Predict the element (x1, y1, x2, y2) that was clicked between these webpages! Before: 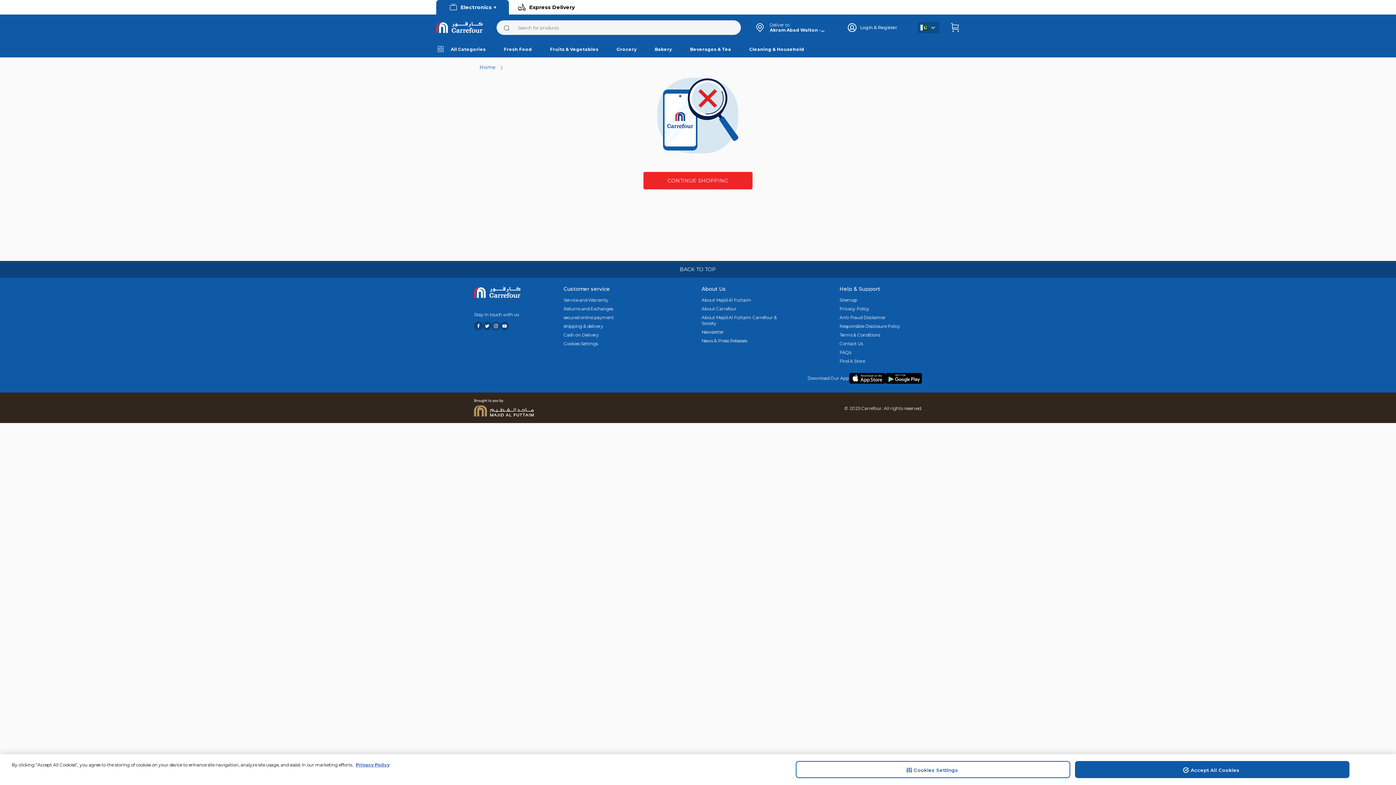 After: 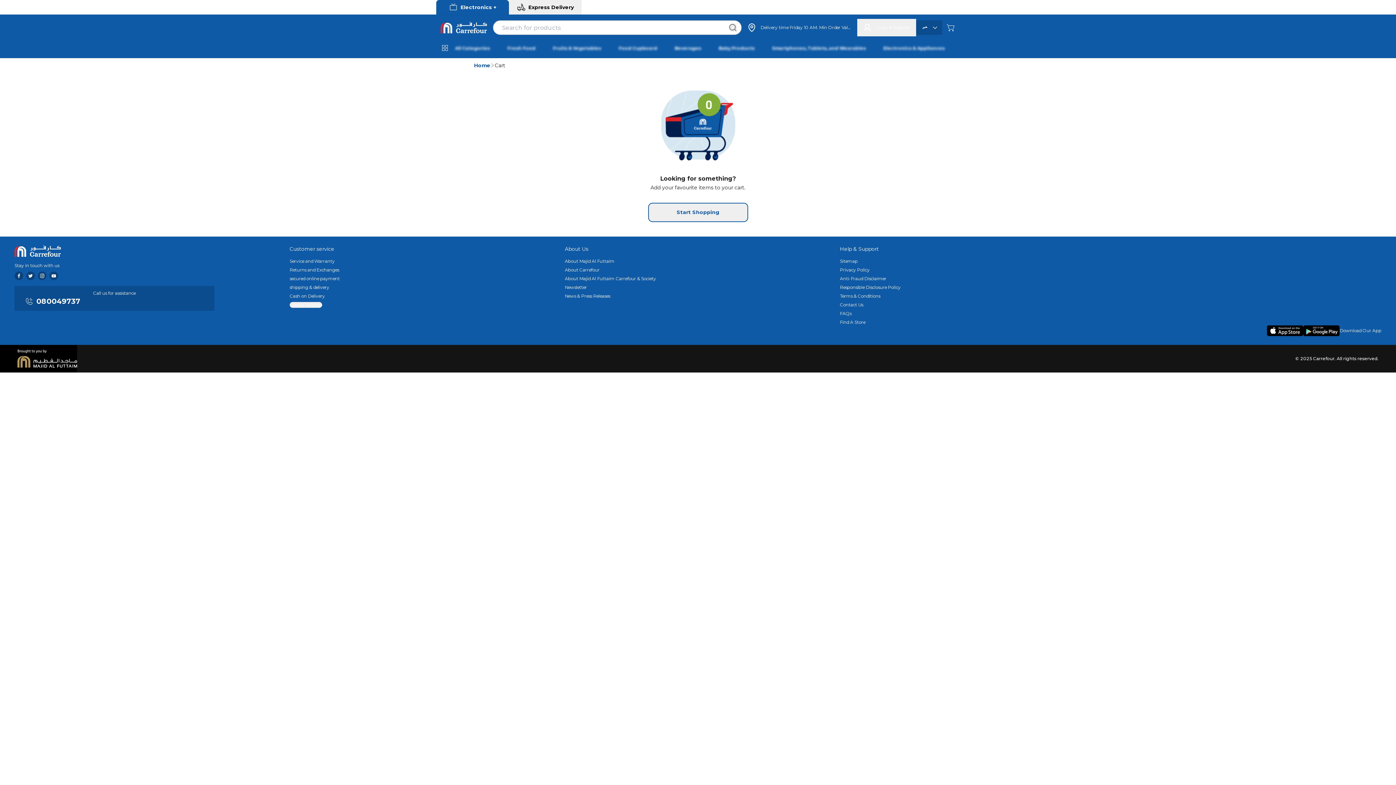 Action: bbox: (951, 20, 960, 34)